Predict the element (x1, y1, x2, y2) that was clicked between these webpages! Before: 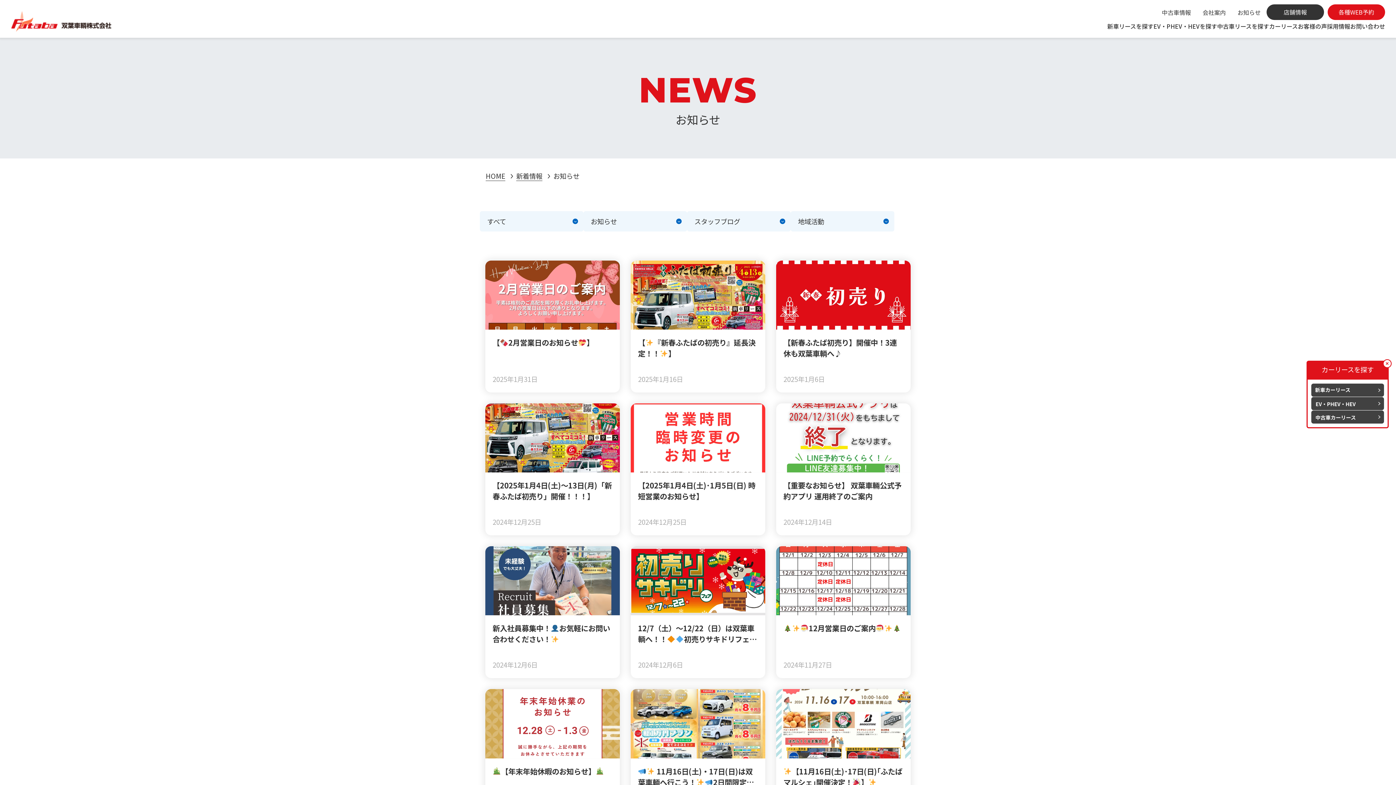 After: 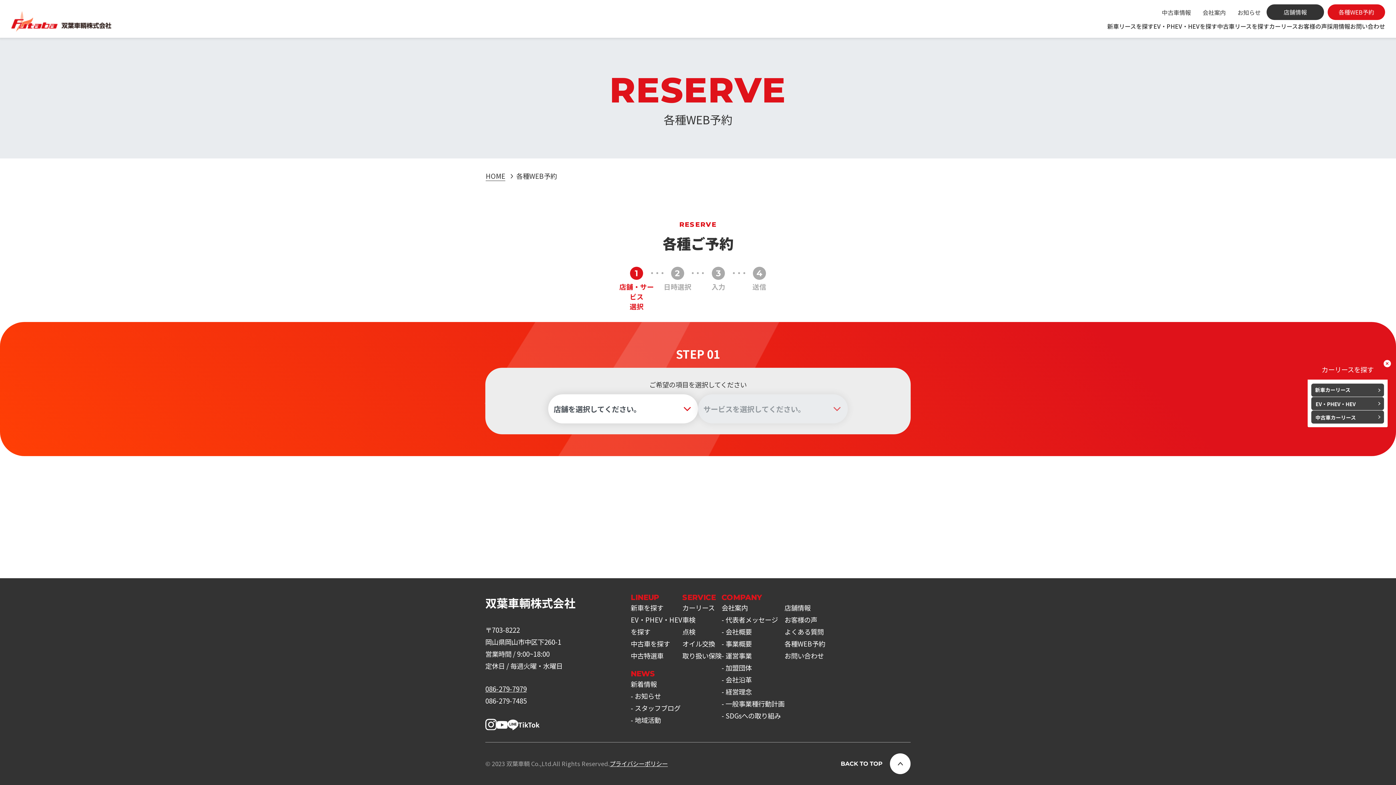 Action: bbox: (1328, 4, 1385, 20)